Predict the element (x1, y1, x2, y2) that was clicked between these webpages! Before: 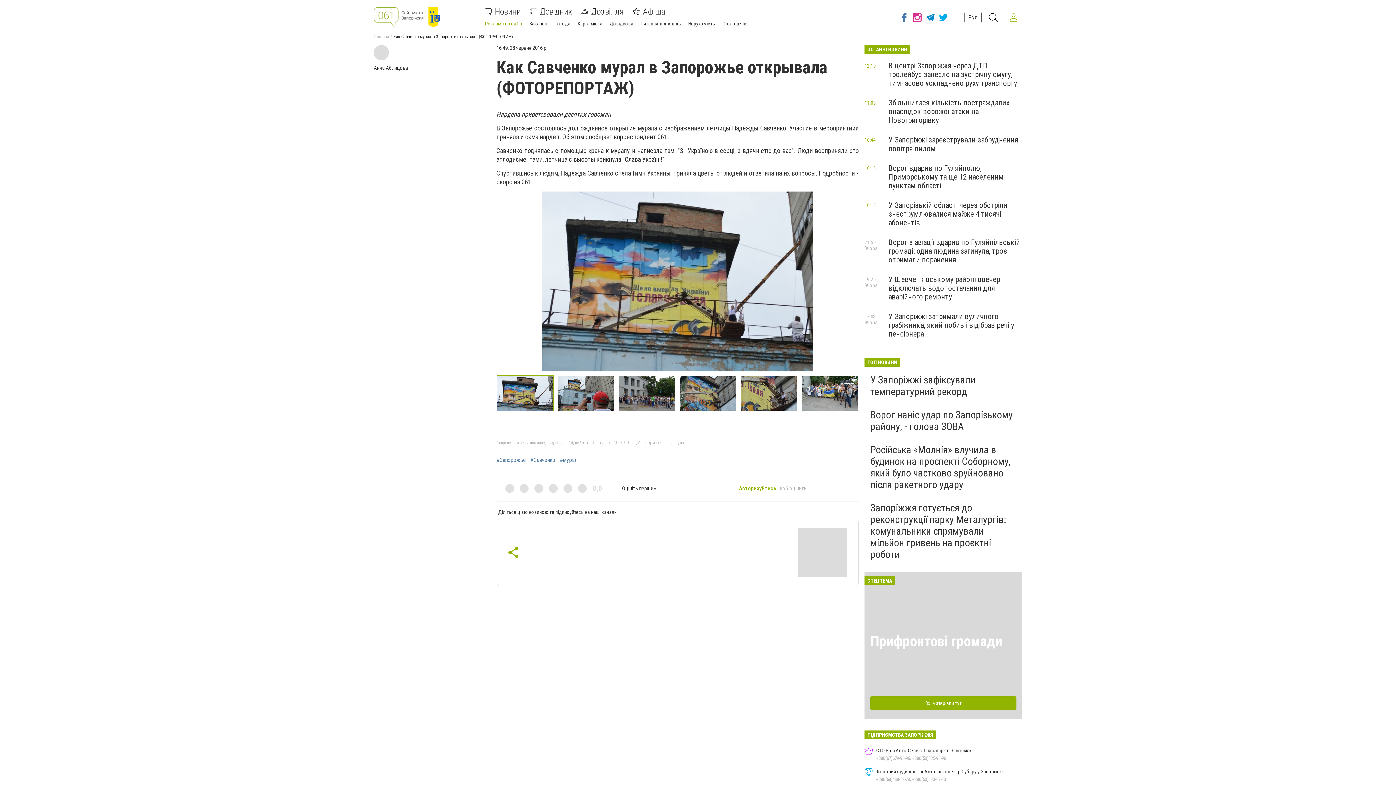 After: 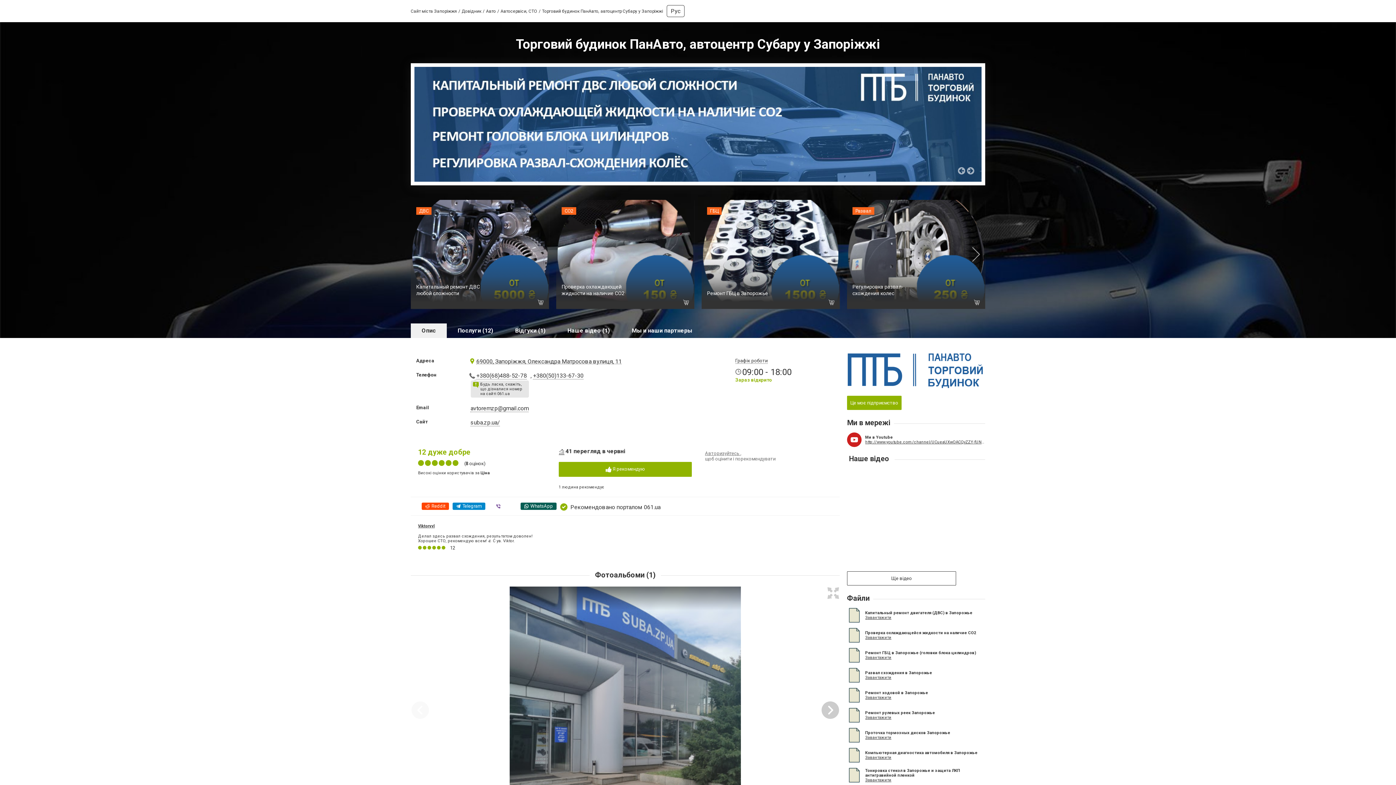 Action: label: Торговий будинок ПанАвто, автоцентр Субару у Запоріжжі
+380(68)488-52-78, +380(50)133-67-30 bbox: (864, 768, 1022, 783)